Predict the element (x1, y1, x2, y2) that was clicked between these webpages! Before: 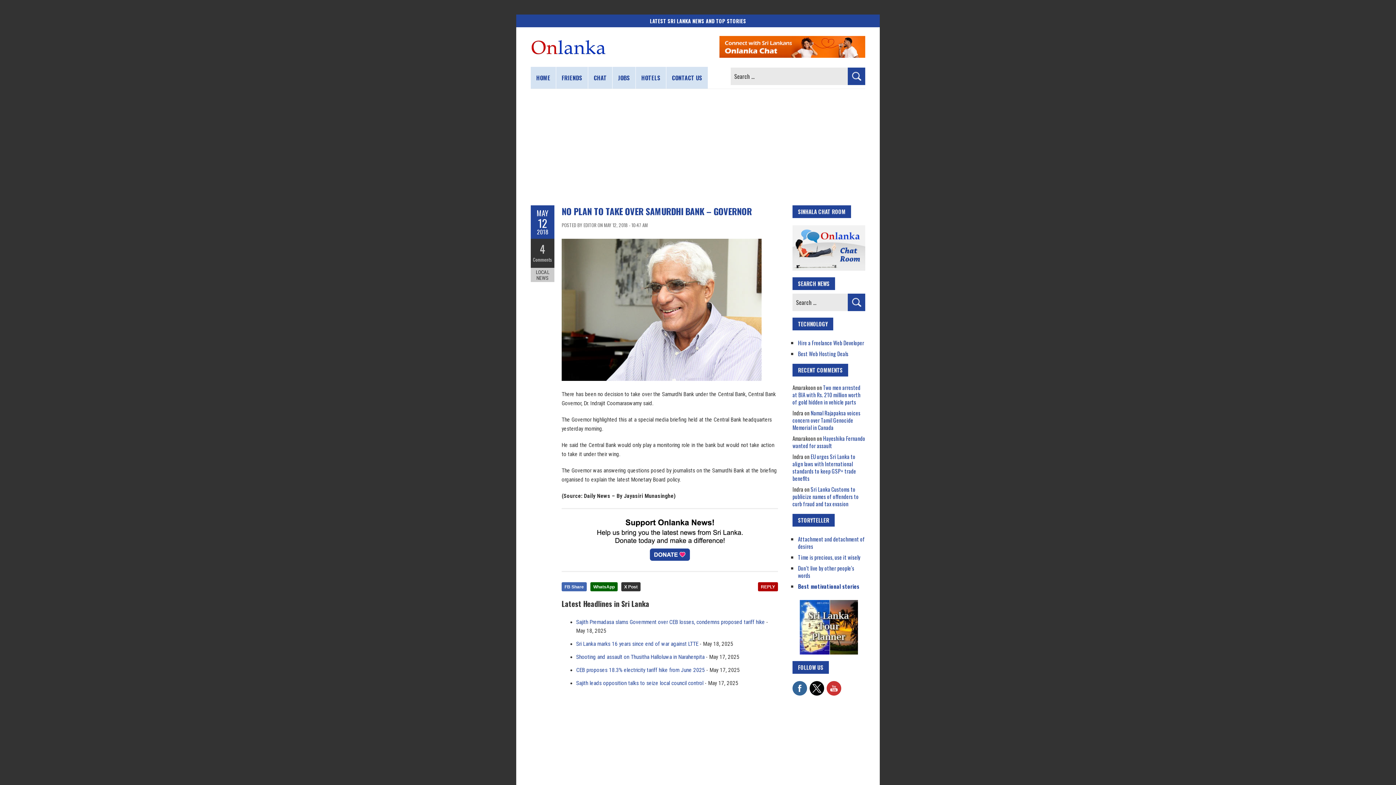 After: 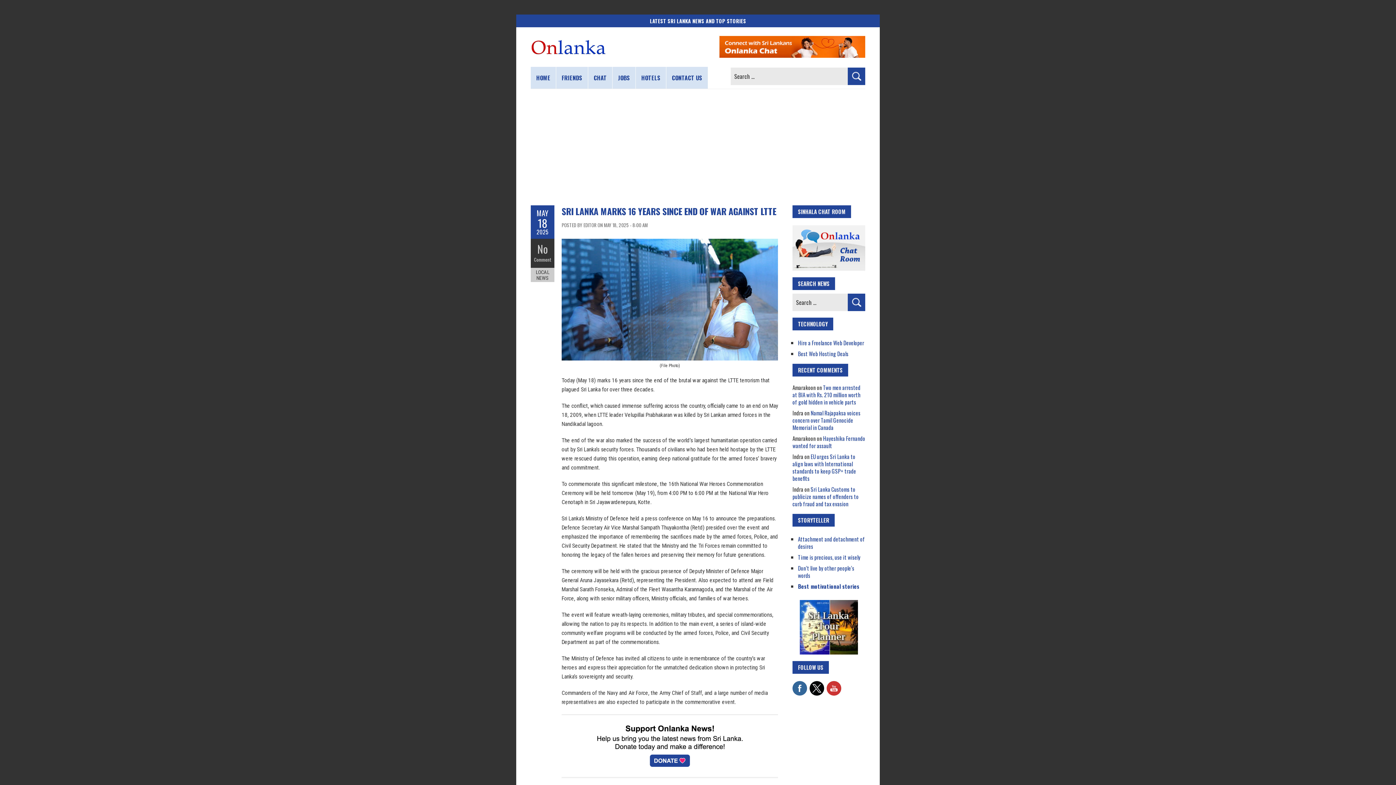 Action: label: Sri Lanka marks 16 years since end of war against LTTE bbox: (576, 641, 698, 647)